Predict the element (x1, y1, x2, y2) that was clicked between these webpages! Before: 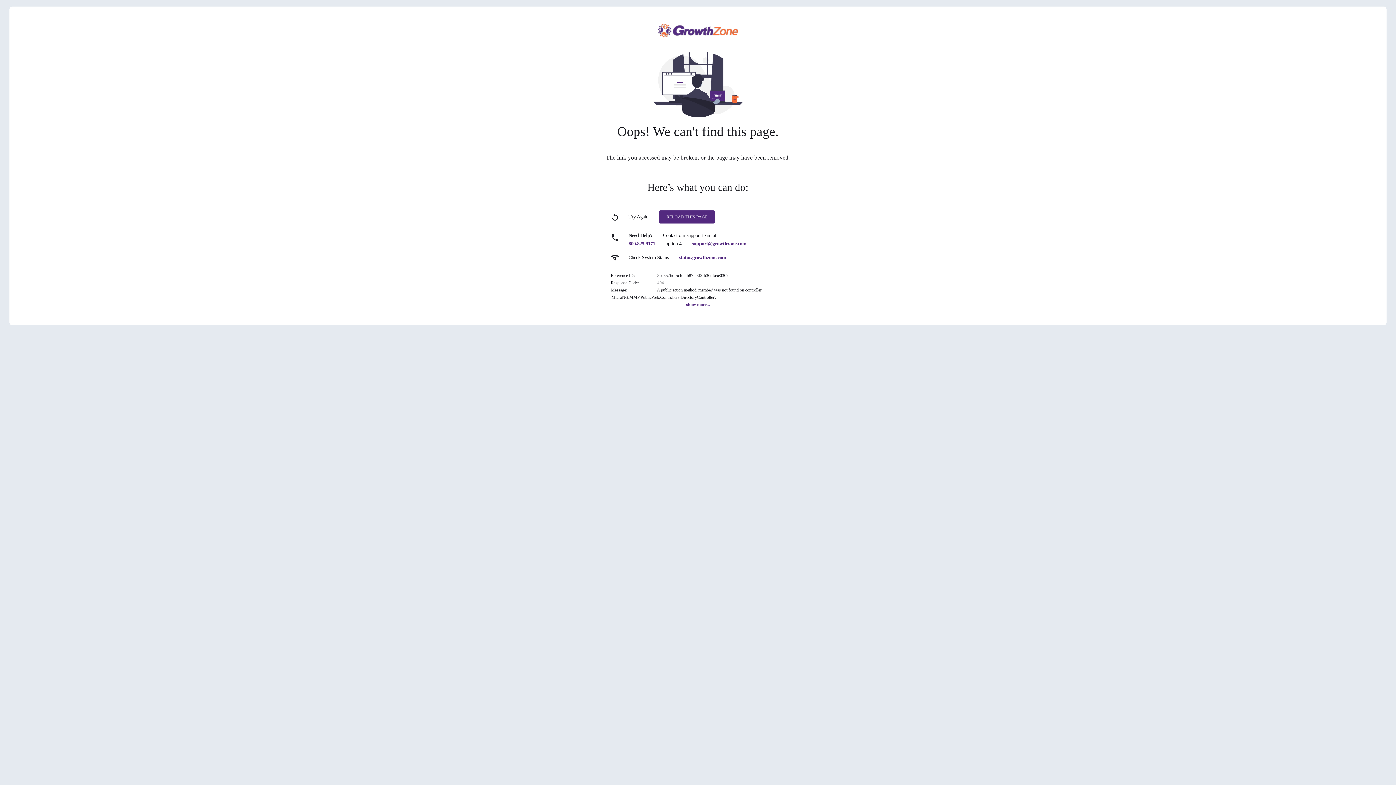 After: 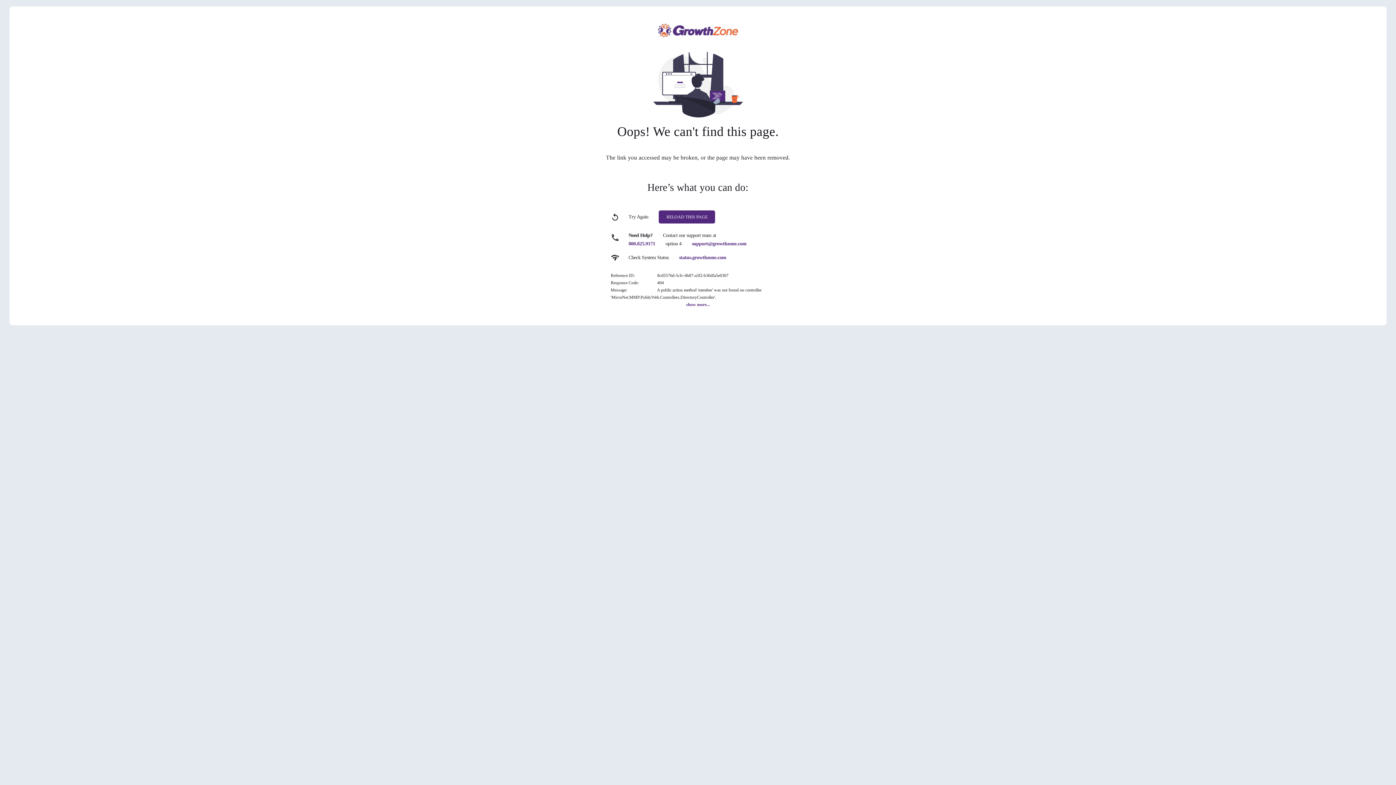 Action: bbox: (692, 241, 746, 246) label: support@growthzone.com